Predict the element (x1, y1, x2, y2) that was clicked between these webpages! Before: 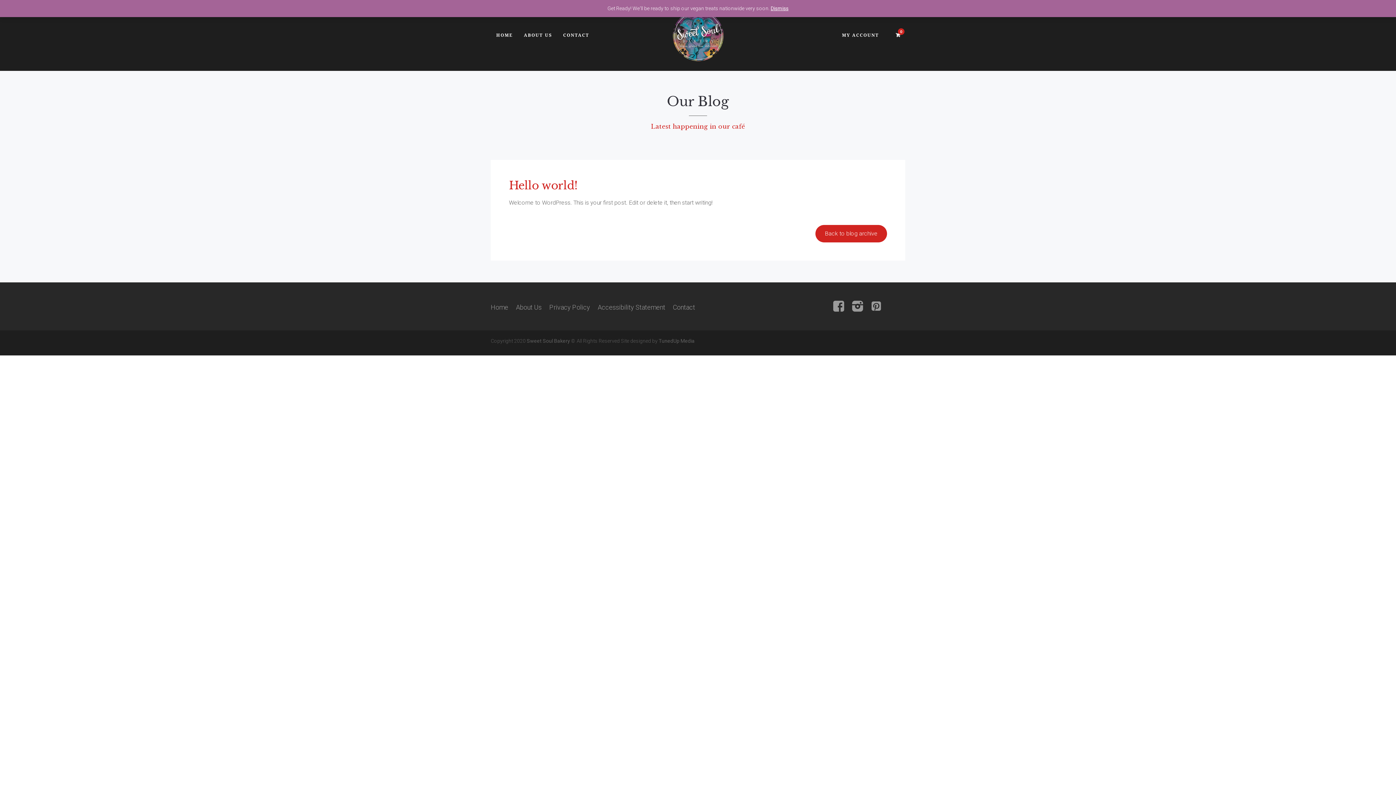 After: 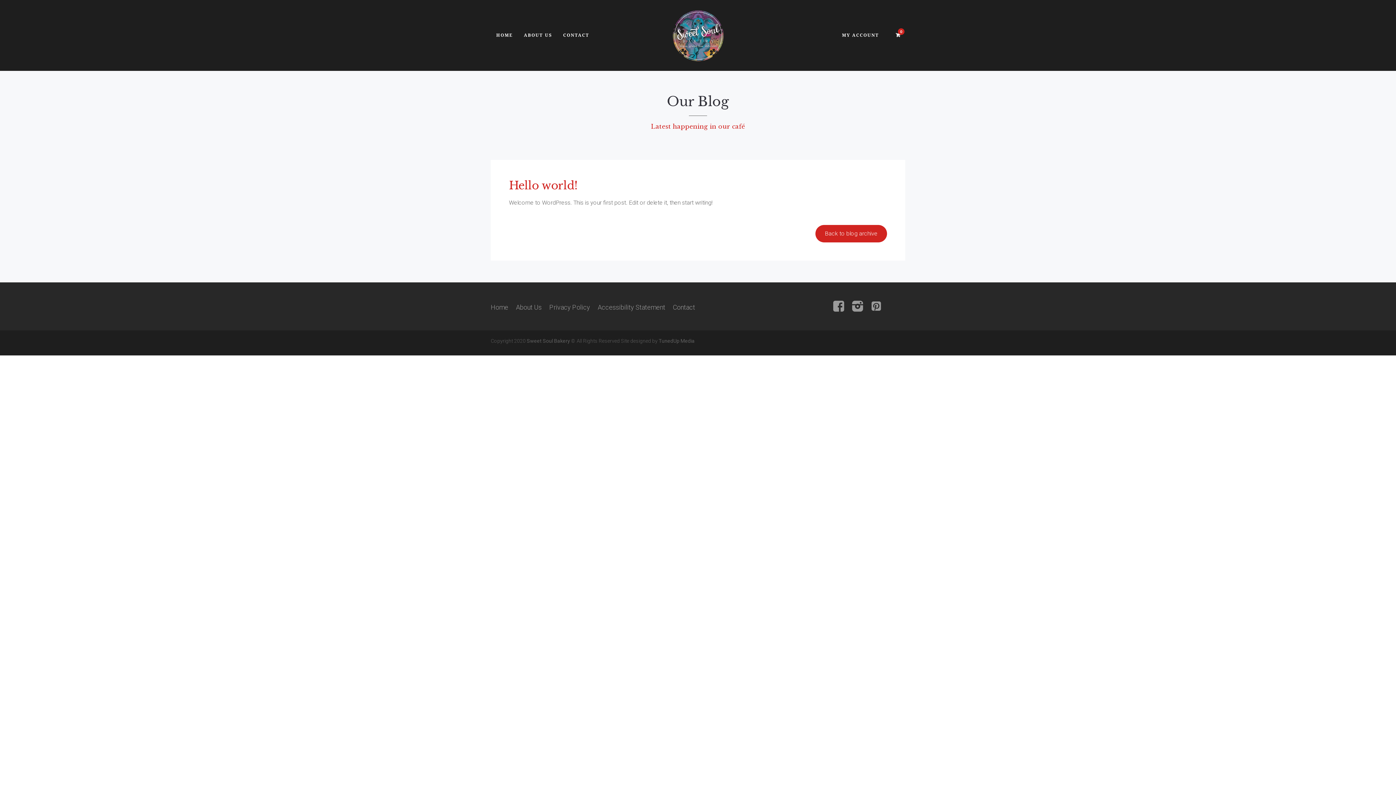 Action: label: Dismiss bbox: (770, 5, 788, 11)